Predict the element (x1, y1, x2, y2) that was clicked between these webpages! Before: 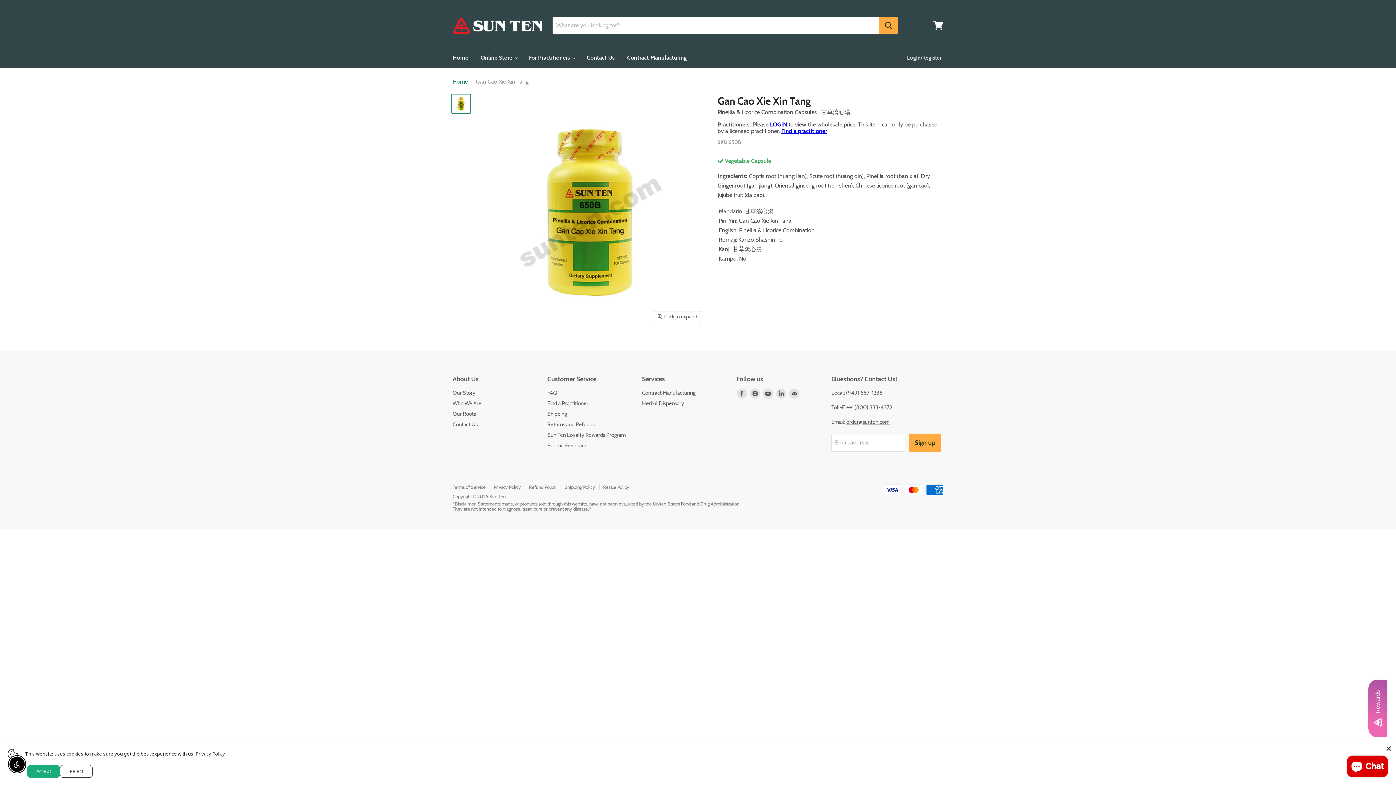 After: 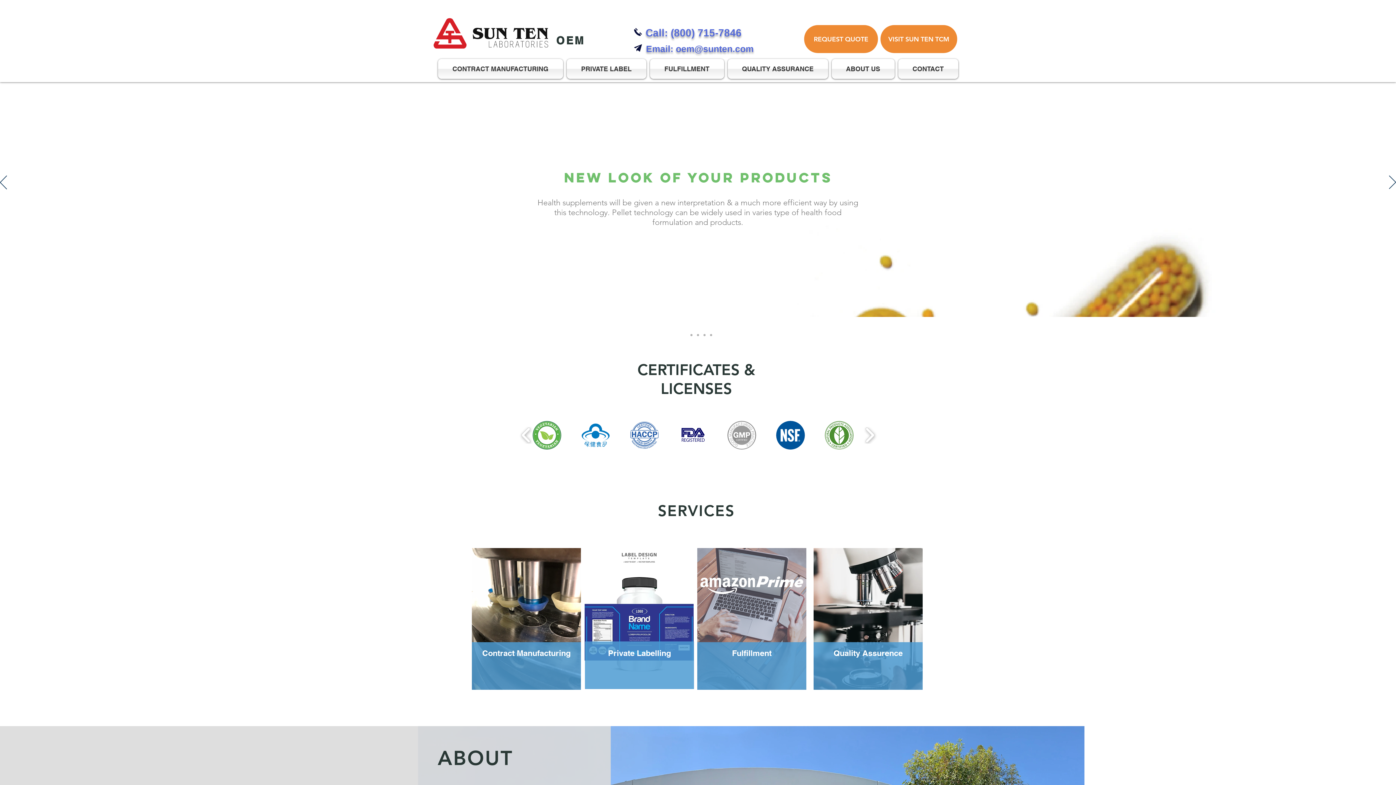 Action: bbox: (621, 50, 692, 65) label: Contract Manufacturing